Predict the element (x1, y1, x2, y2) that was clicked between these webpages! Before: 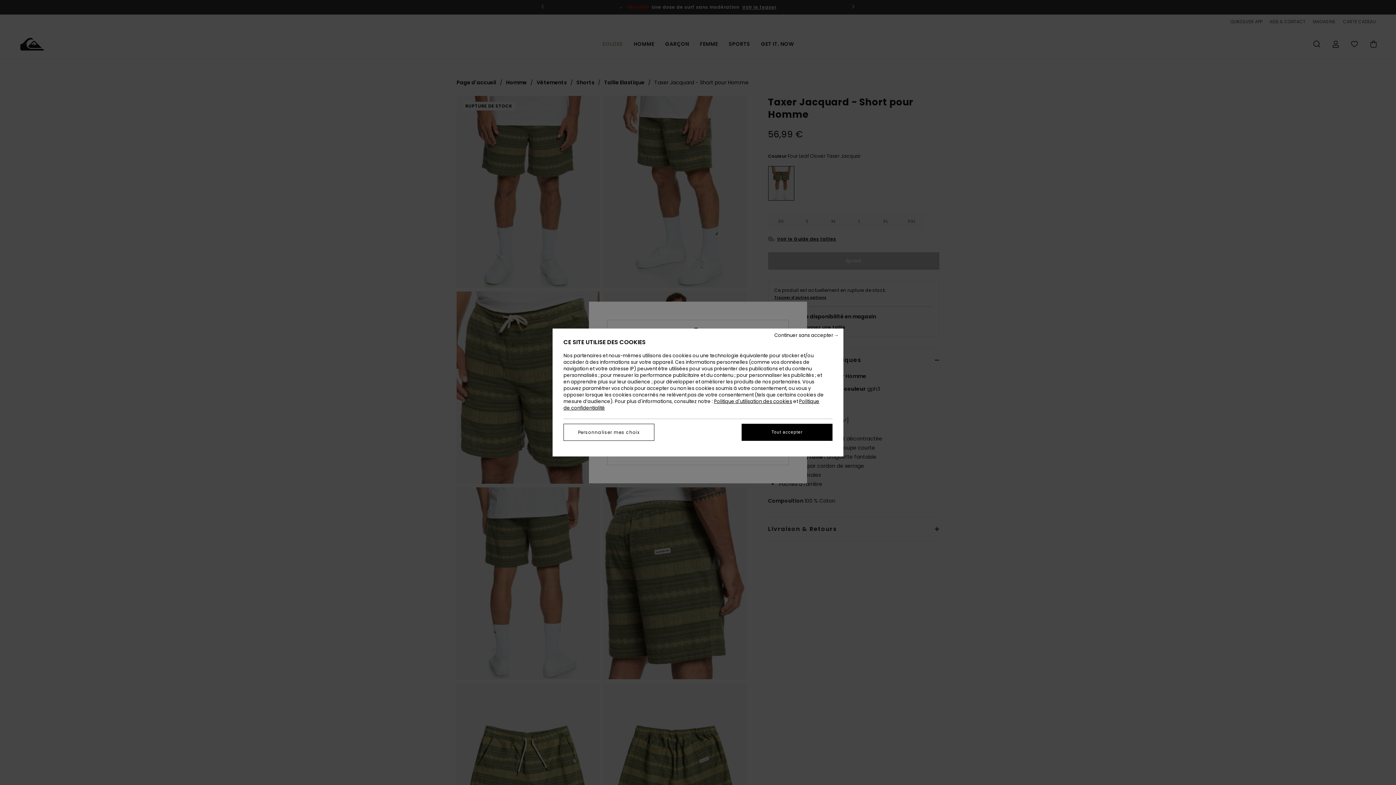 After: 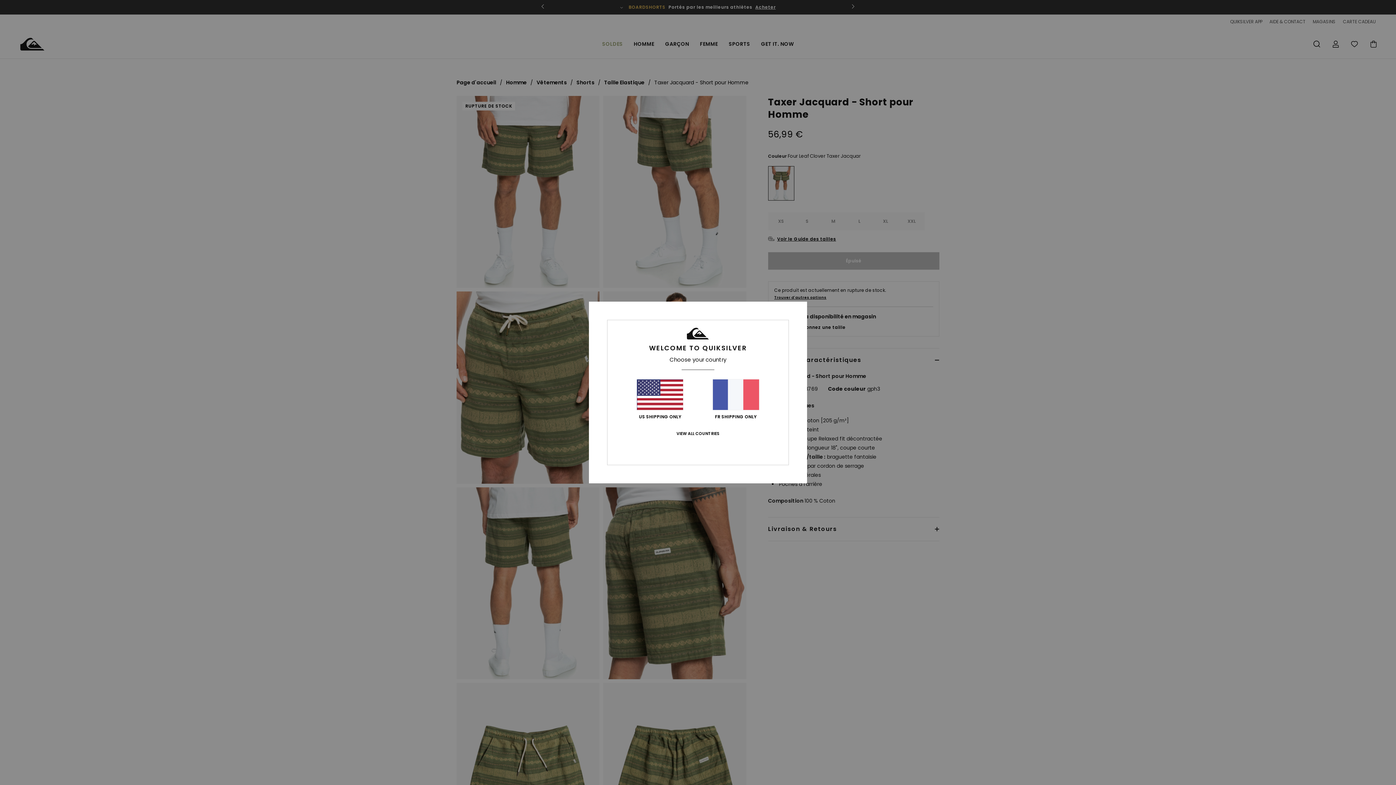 Action: bbox: (748, 332, 838, 338) label: Continuer sans accepter